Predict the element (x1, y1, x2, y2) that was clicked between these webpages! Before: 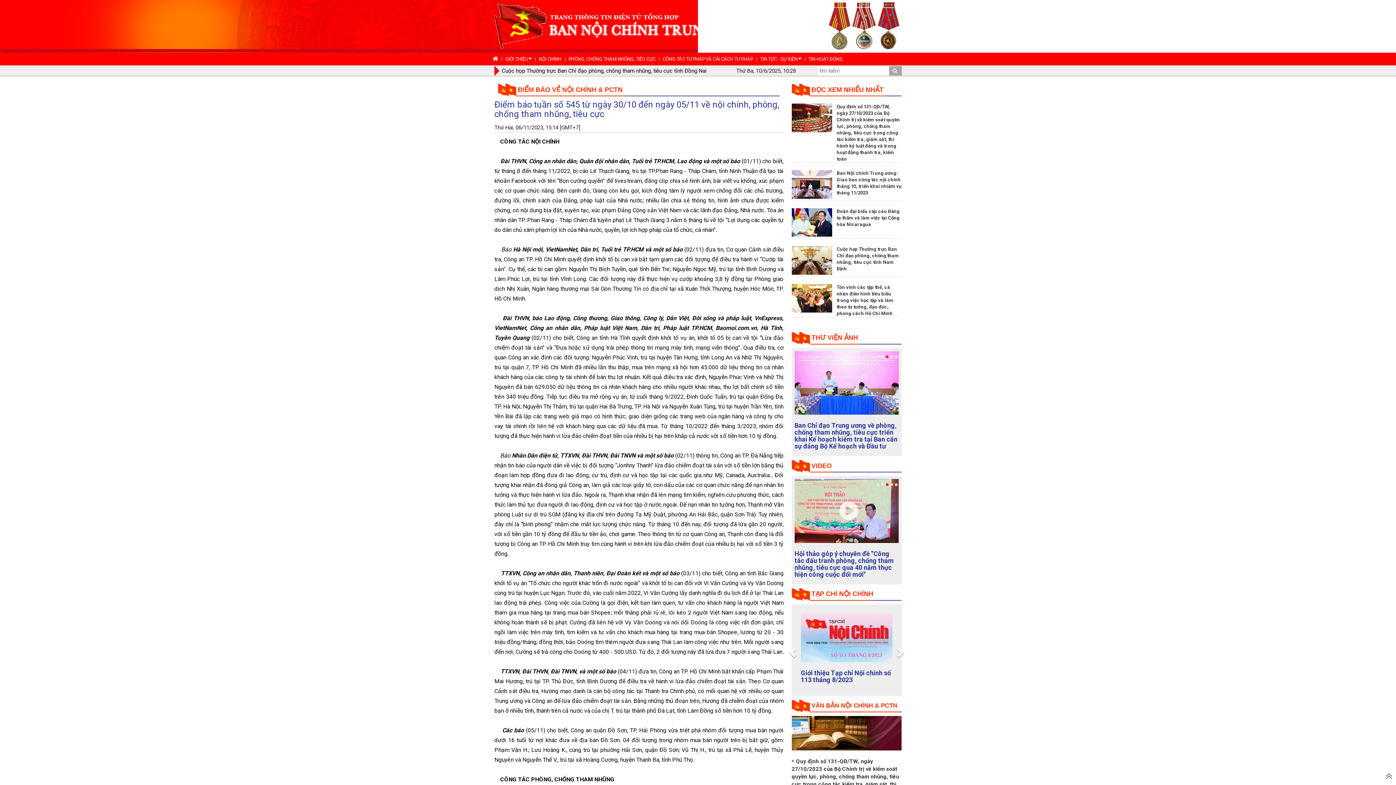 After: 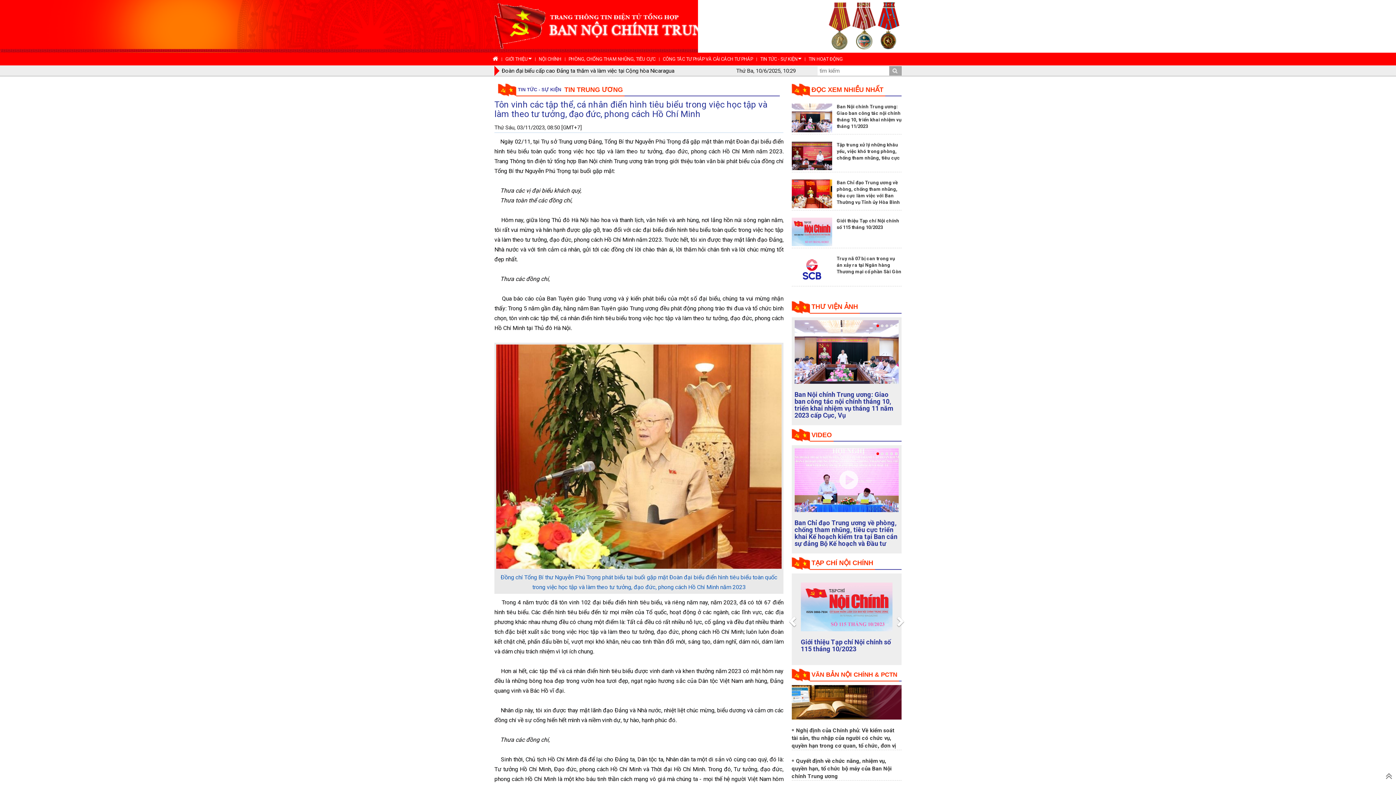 Action: bbox: (836, 284, 893, 316) label: Tôn vinh các tập thể, cá nhân điển hình tiêu biểu trong việc học tập và làm theo tư tưởng, đạo đức, phong cách Hồ Chí Minh